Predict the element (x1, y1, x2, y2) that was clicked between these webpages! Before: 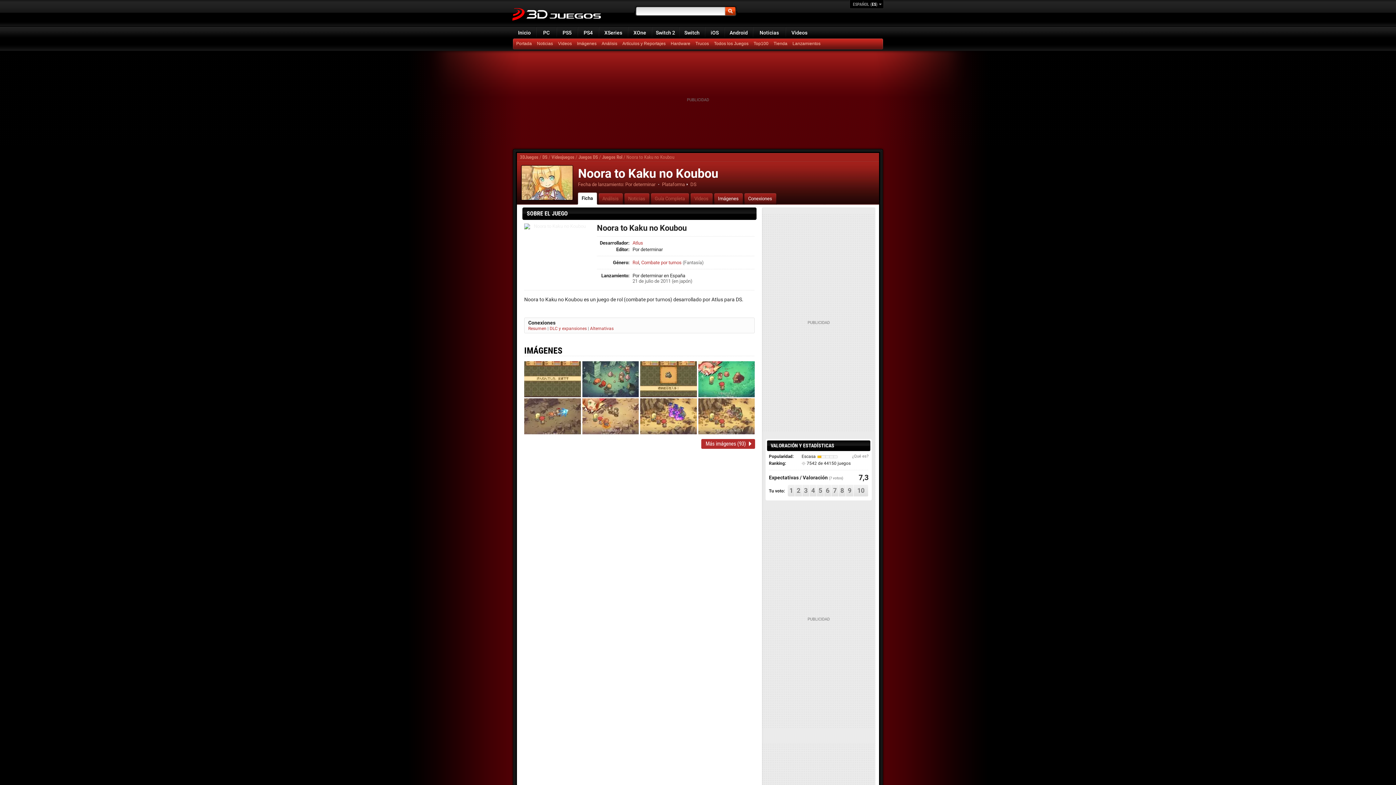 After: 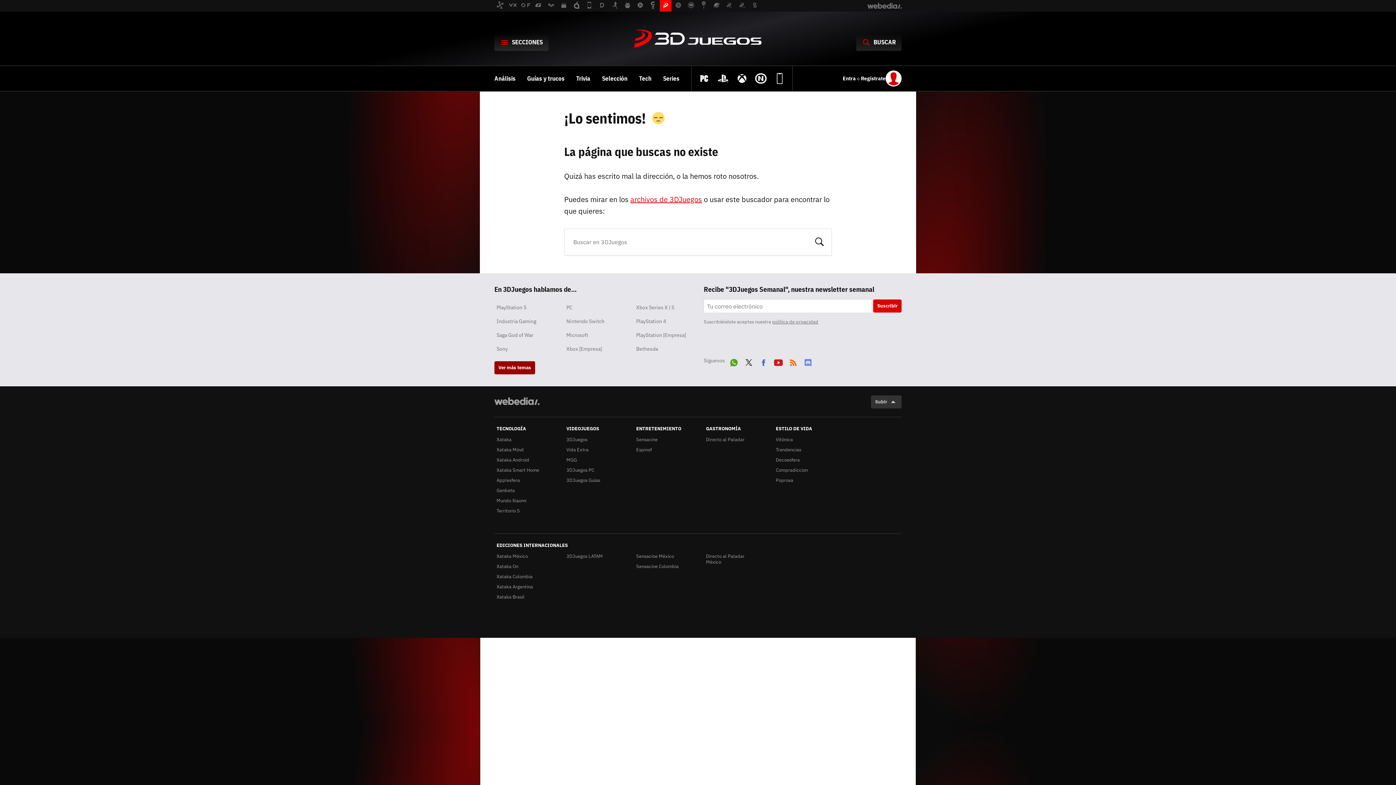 Action: bbox: (575, 38, 600, 49) label: Imágenes